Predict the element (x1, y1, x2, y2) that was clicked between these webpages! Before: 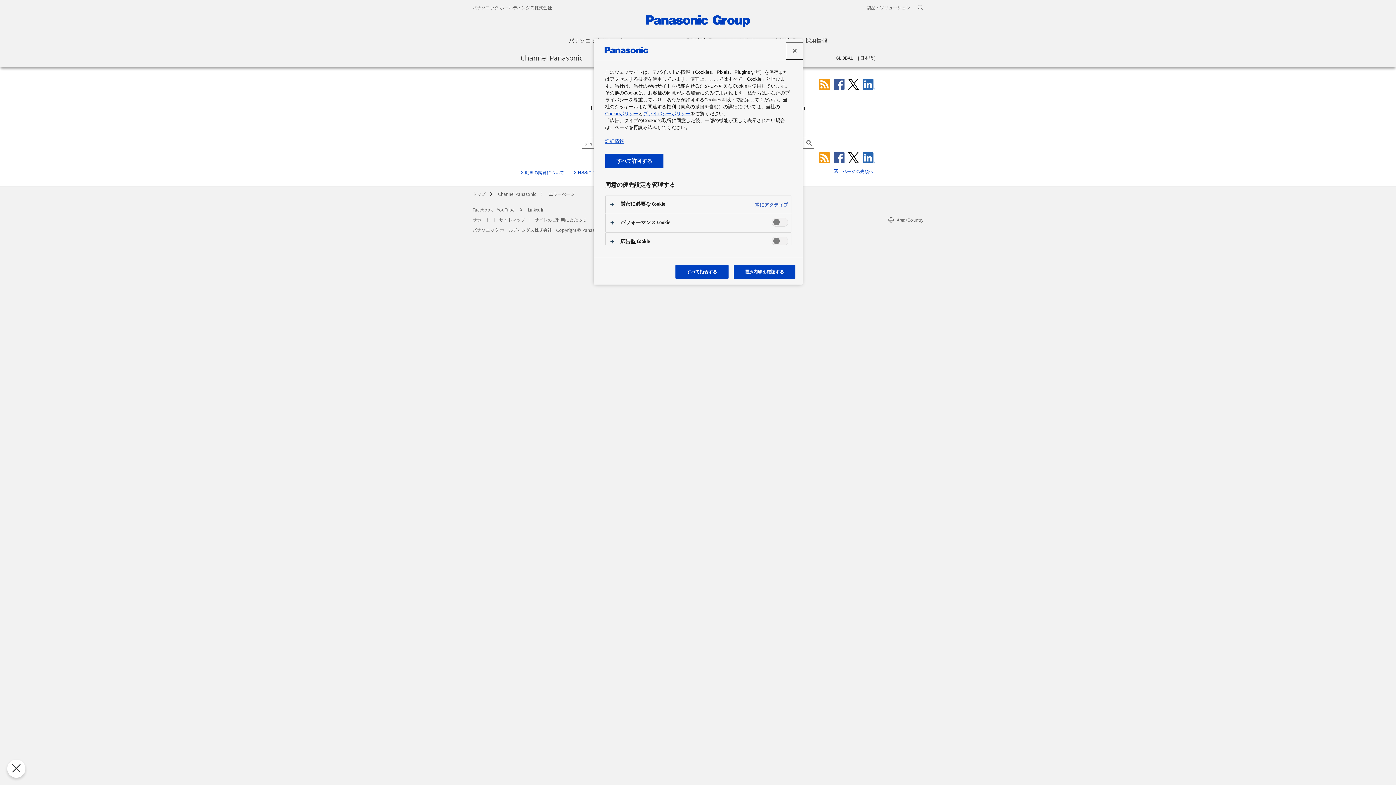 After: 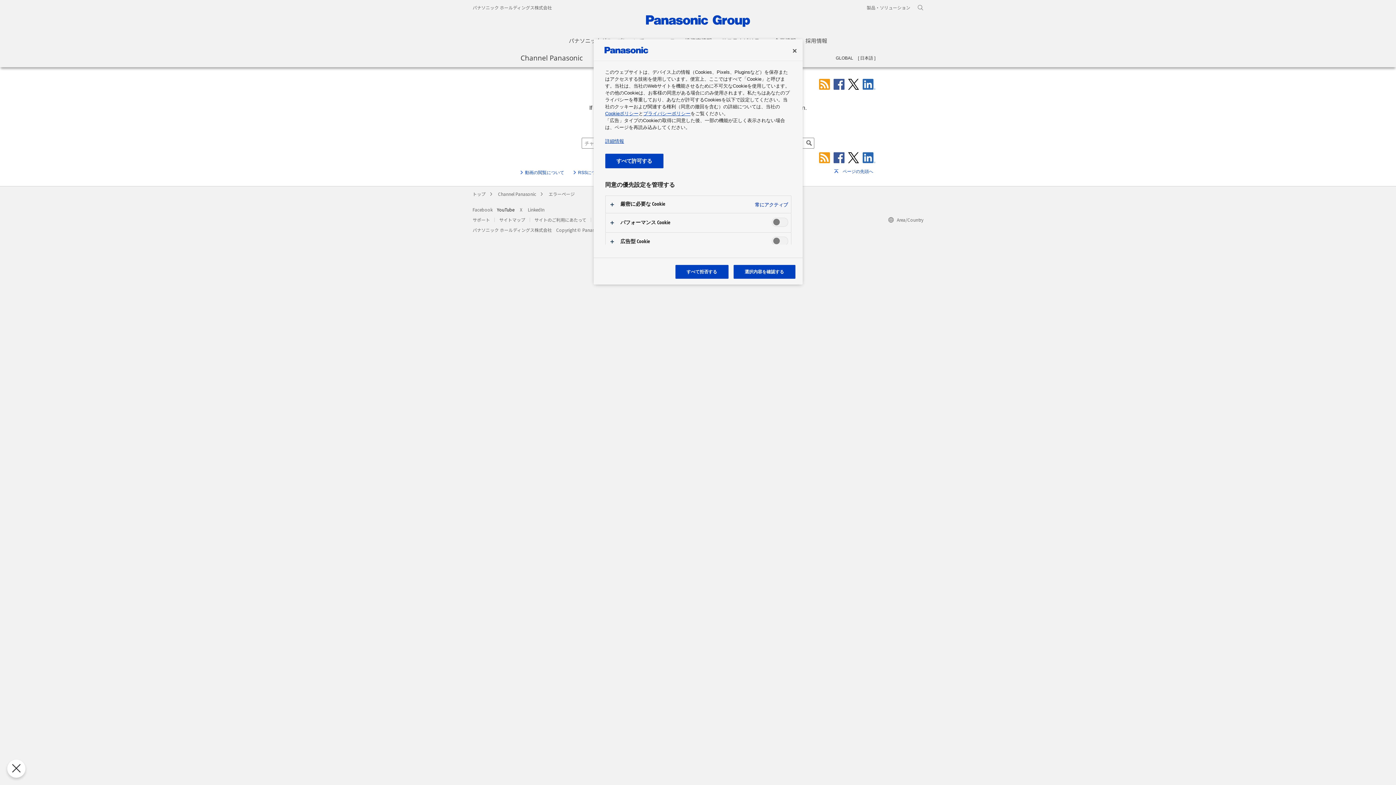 Action: bbox: (497, 206, 514, 212) label: YouTube